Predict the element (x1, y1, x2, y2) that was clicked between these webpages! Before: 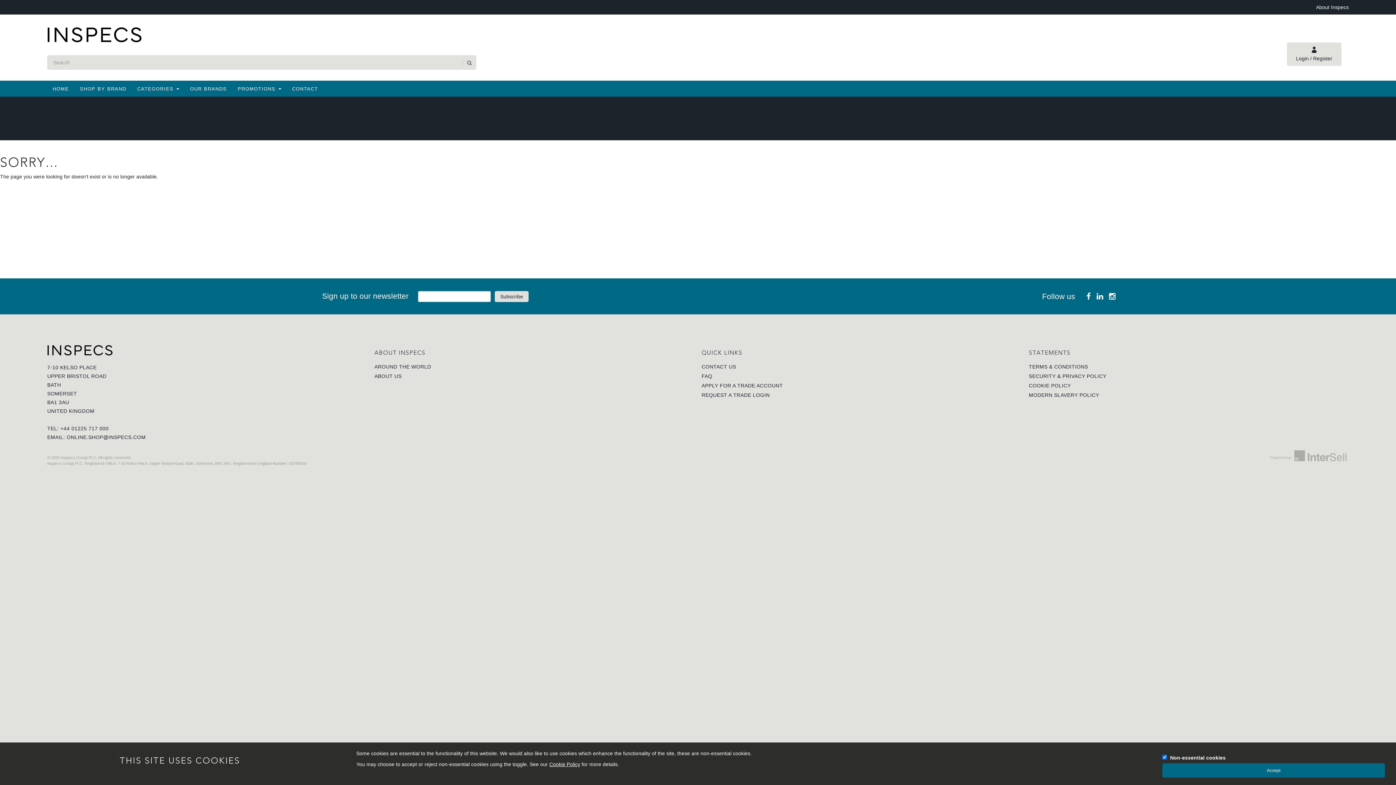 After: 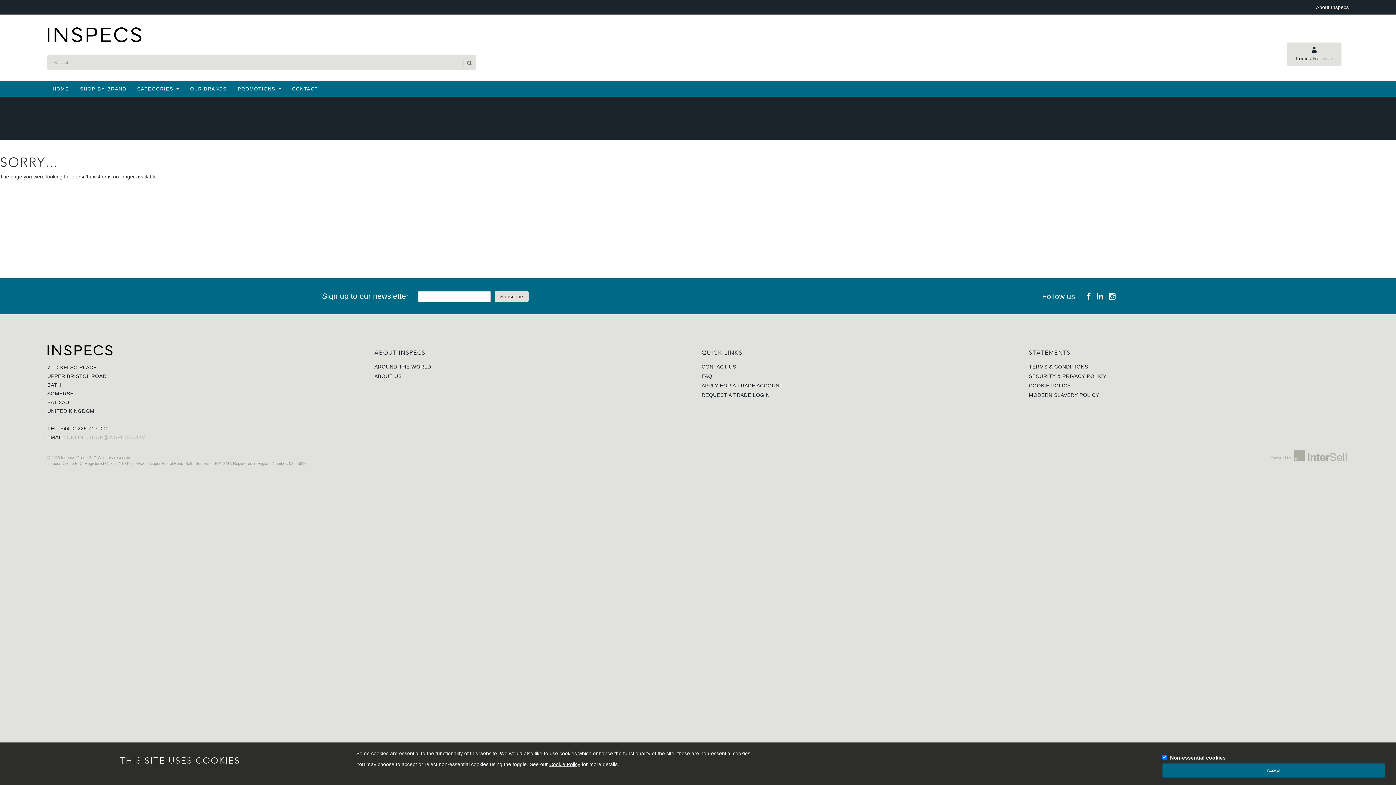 Action: label: ONLINE.SHOP@INSPECS.COM bbox: (66, 434, 145, 440)